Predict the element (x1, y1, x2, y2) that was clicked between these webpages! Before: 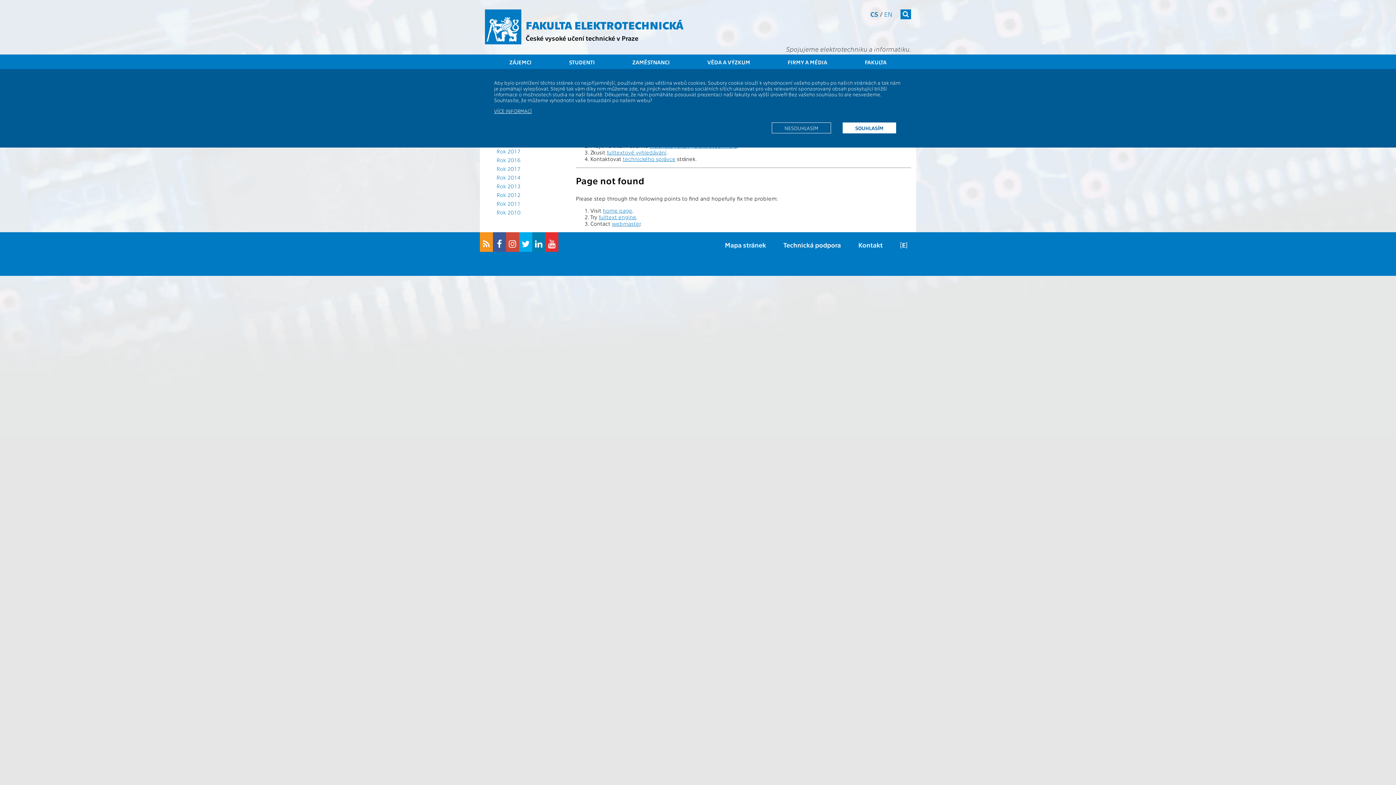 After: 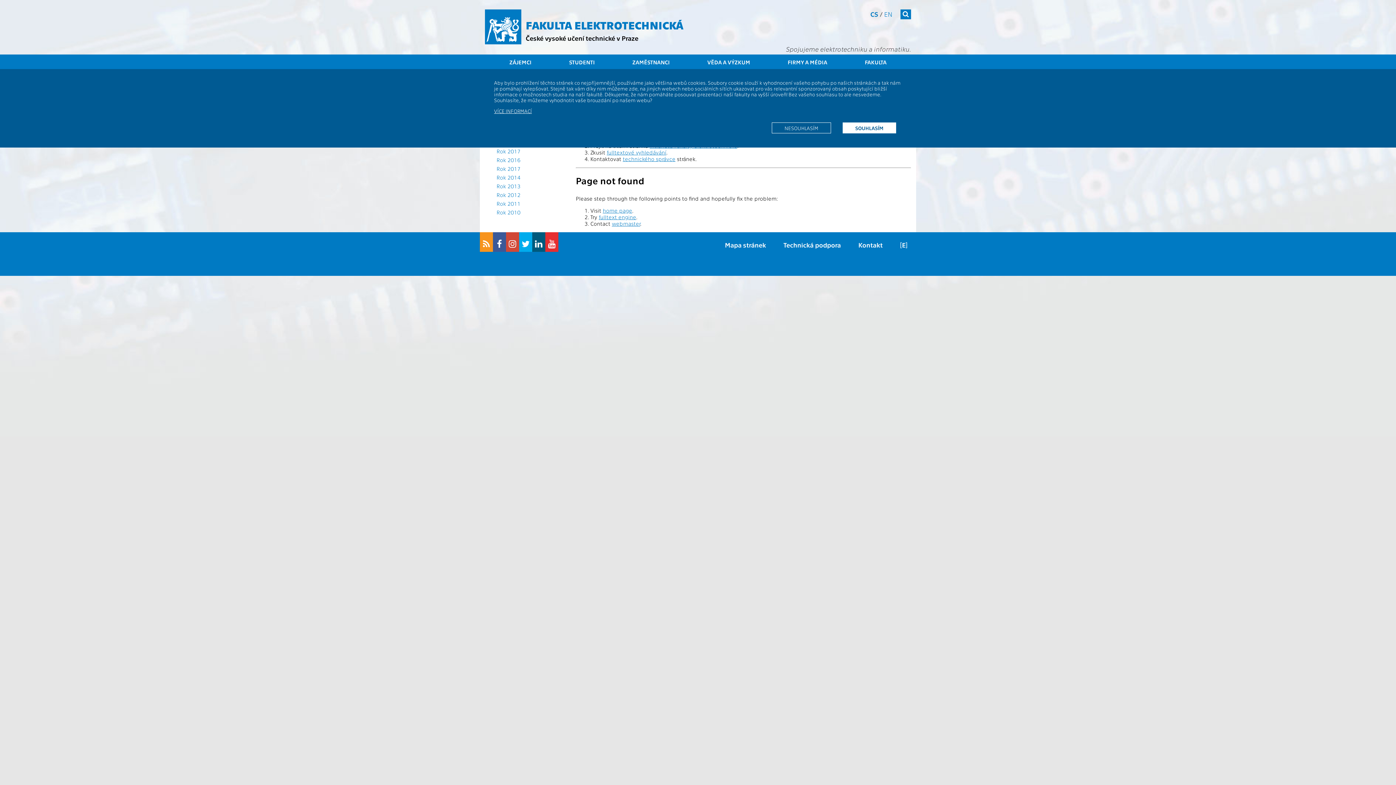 Action: bbox: (532, 232, 545, 251)